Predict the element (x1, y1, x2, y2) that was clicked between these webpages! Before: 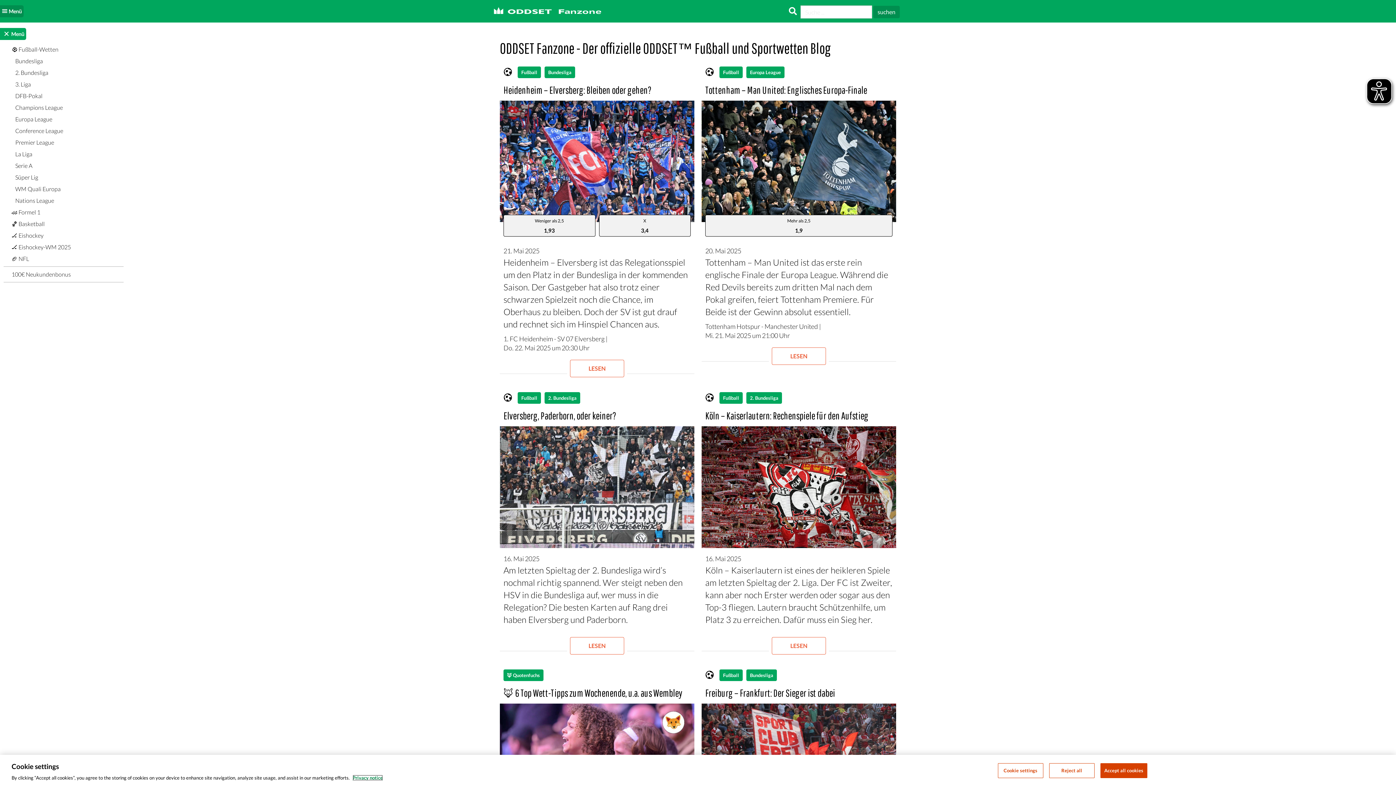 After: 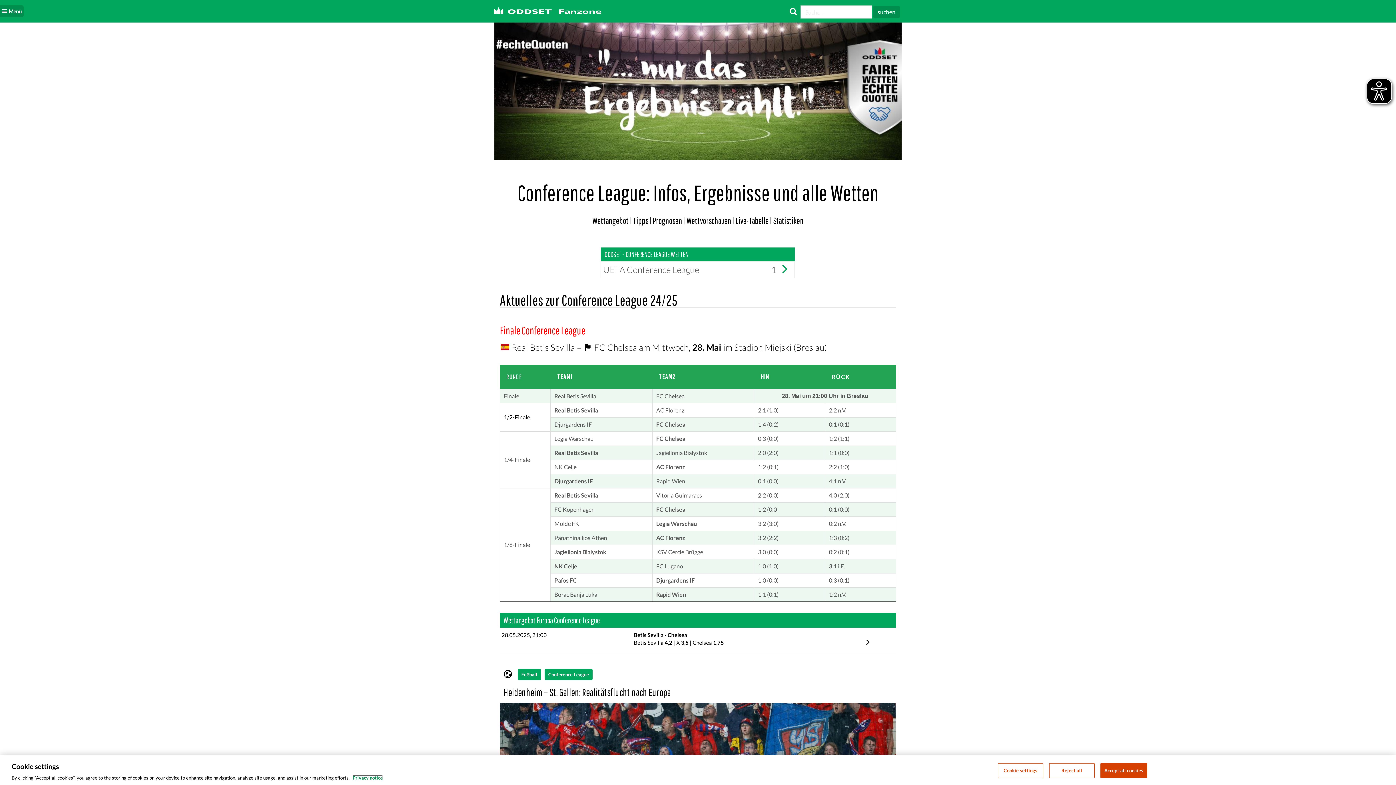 Action: label:  
Conference League bbox: (3, 125, 65, 136)